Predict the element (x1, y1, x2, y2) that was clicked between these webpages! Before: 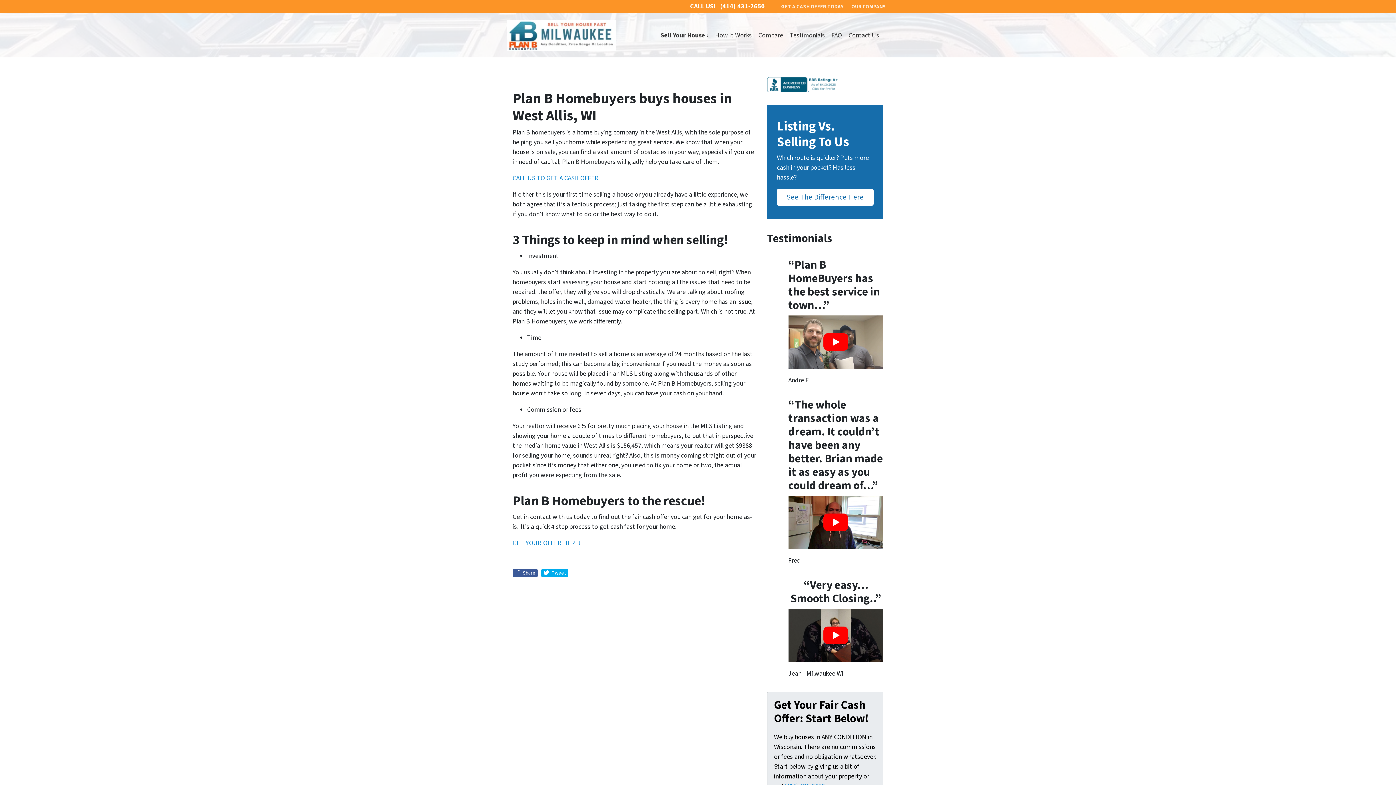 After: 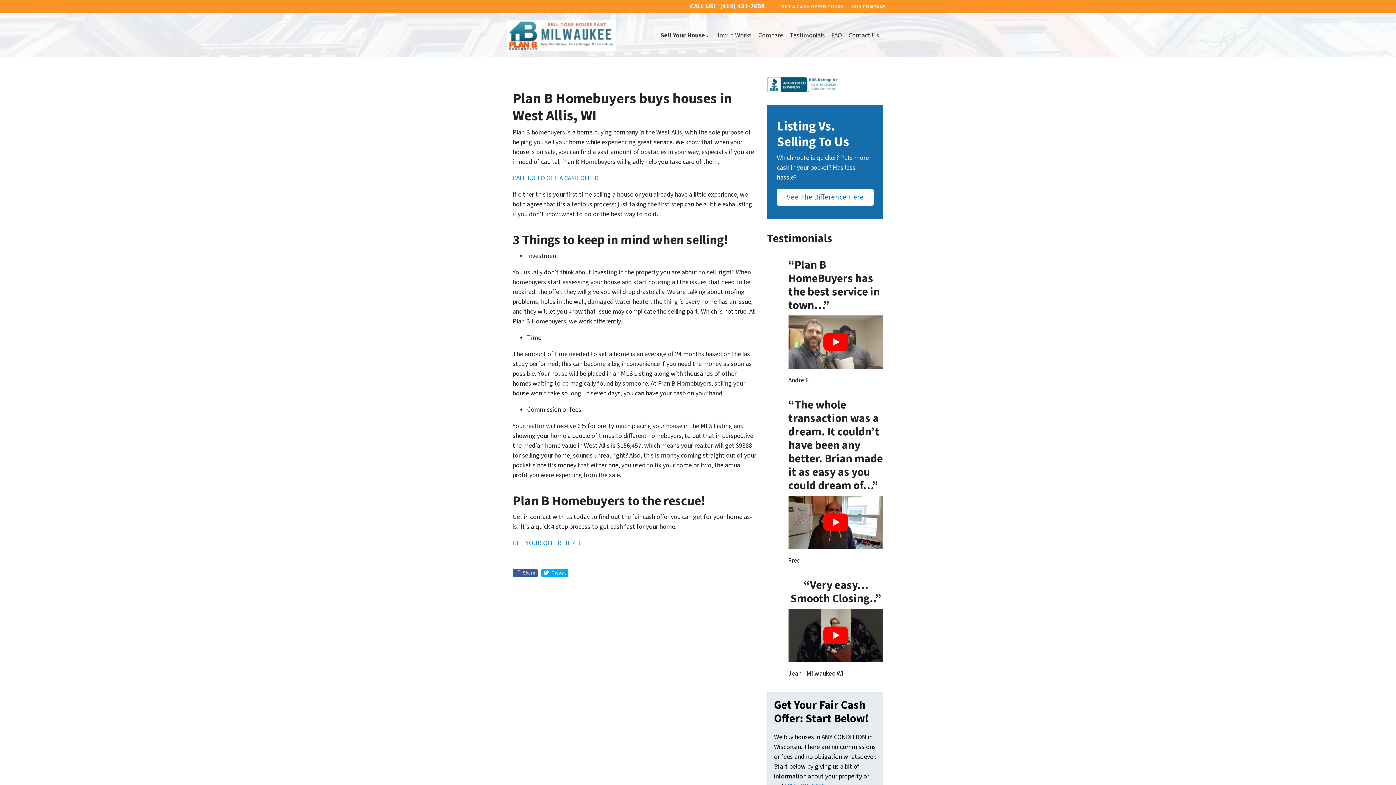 Action: bbox: (717, -1, 768, 14) label: (414) 431-2650